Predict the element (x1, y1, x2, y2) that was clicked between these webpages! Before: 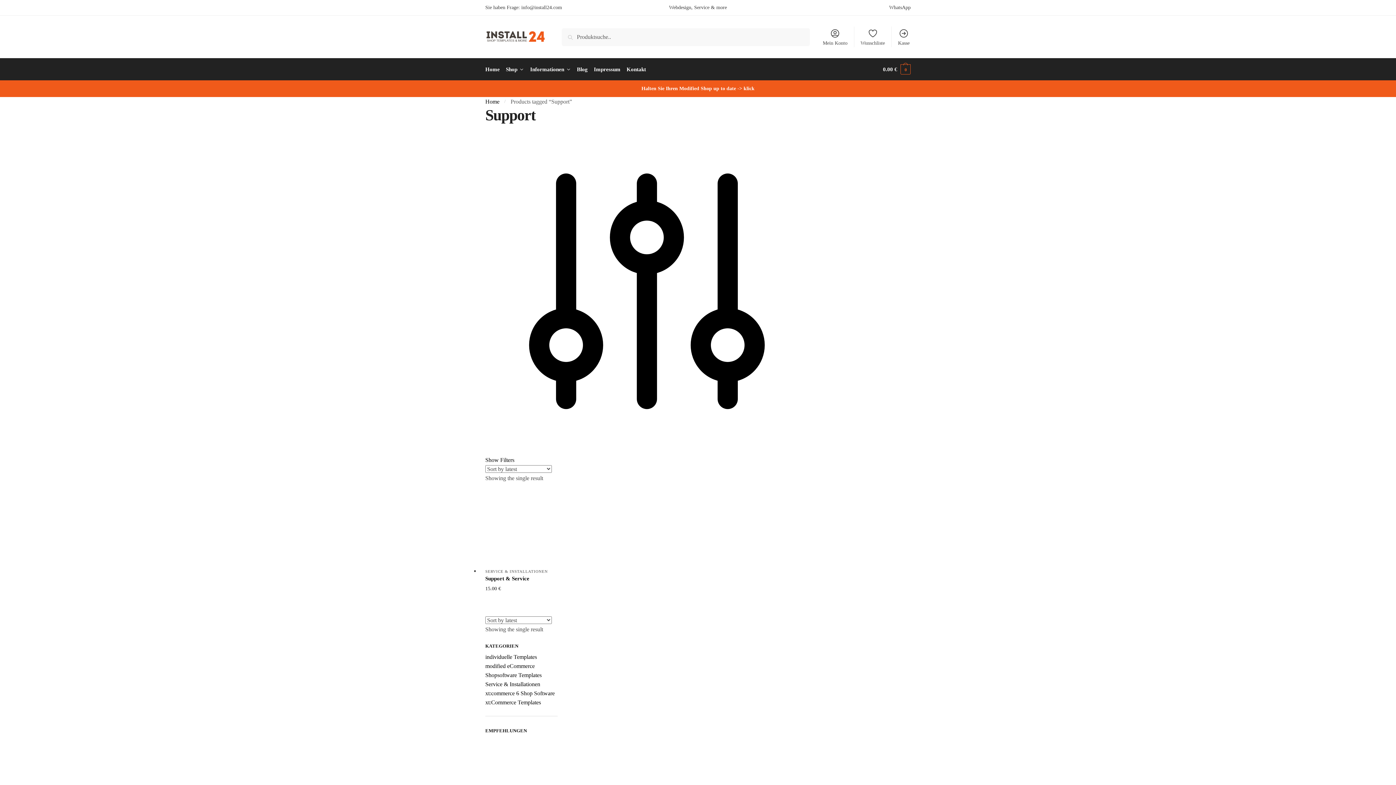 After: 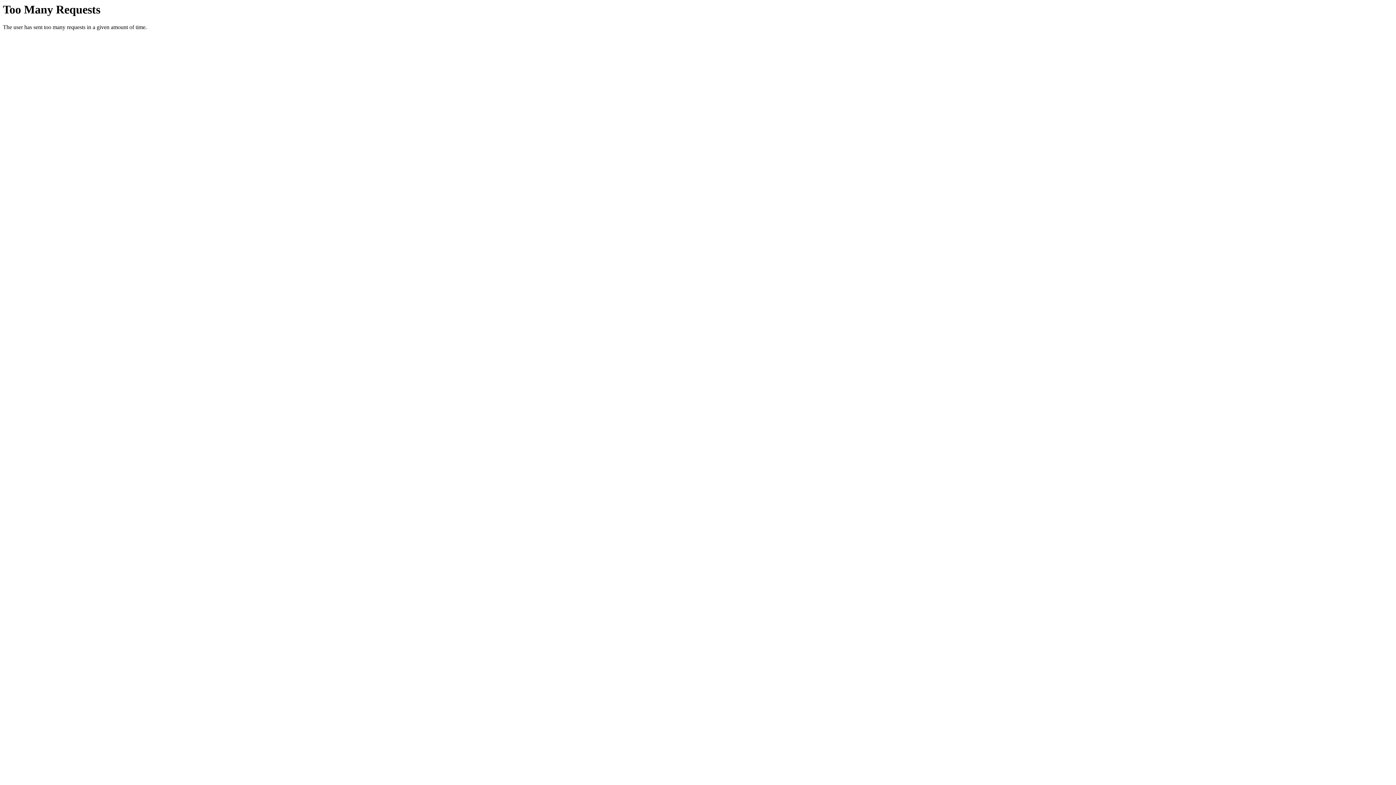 Action: label: Impressum bbox: (591, 58, 623, 80)